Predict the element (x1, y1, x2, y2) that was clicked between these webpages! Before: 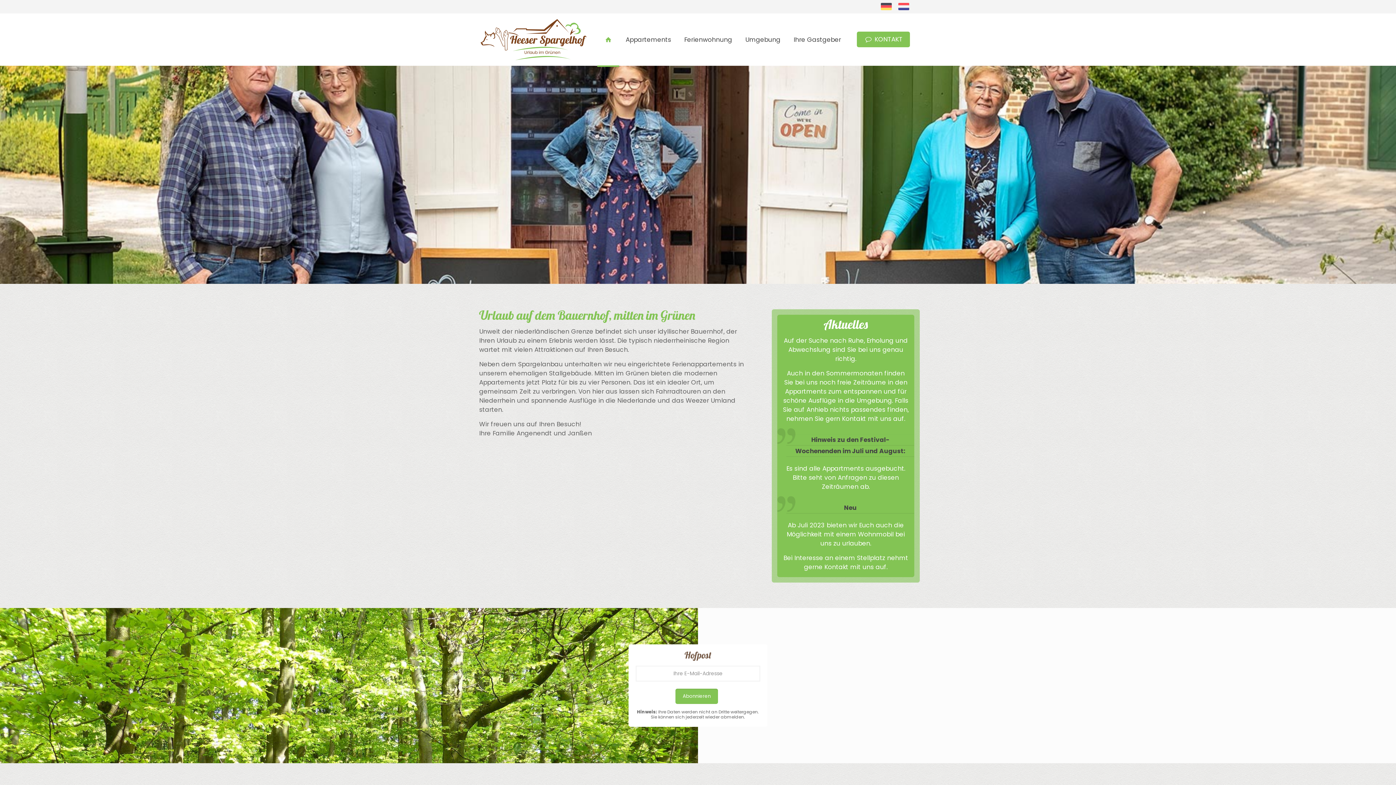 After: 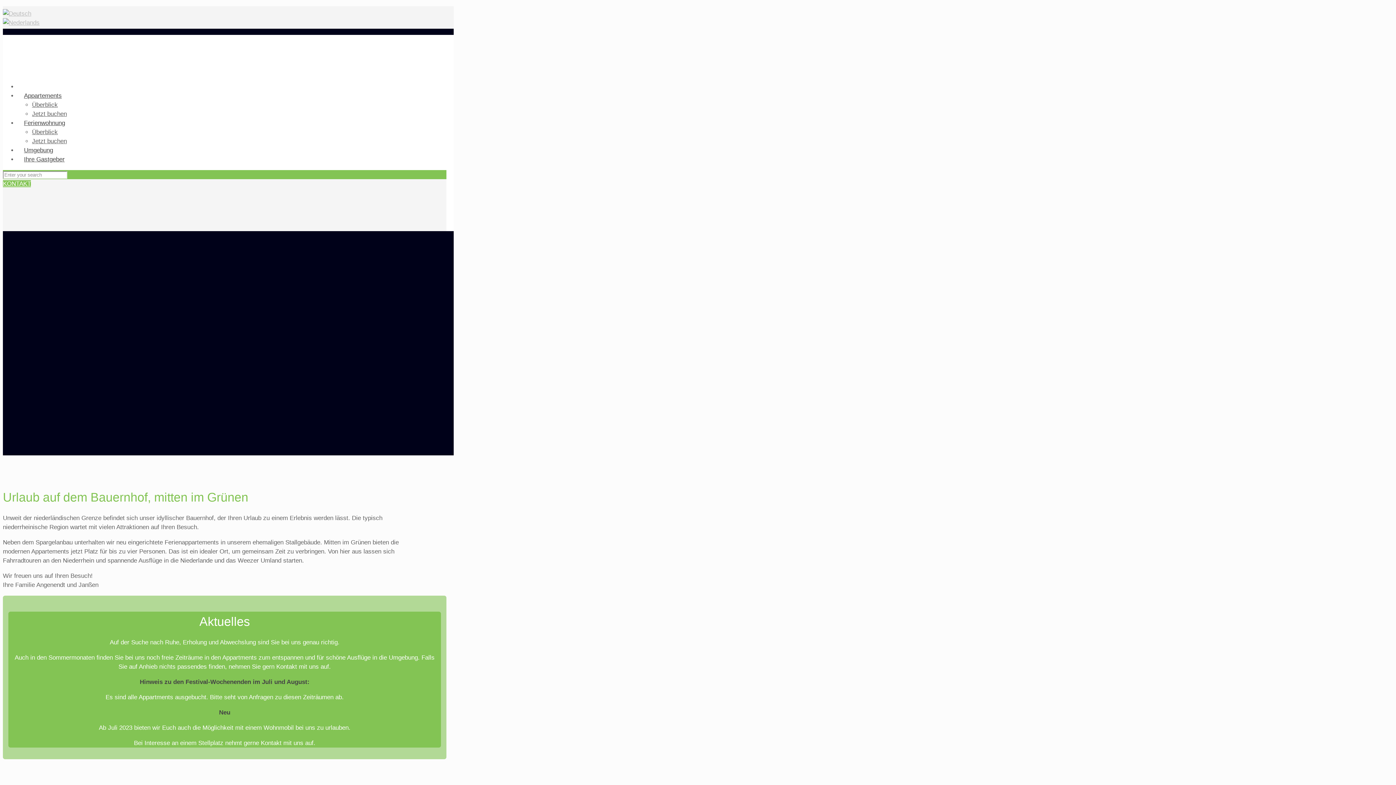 Action: bbox: (597, 13, 619, 65)